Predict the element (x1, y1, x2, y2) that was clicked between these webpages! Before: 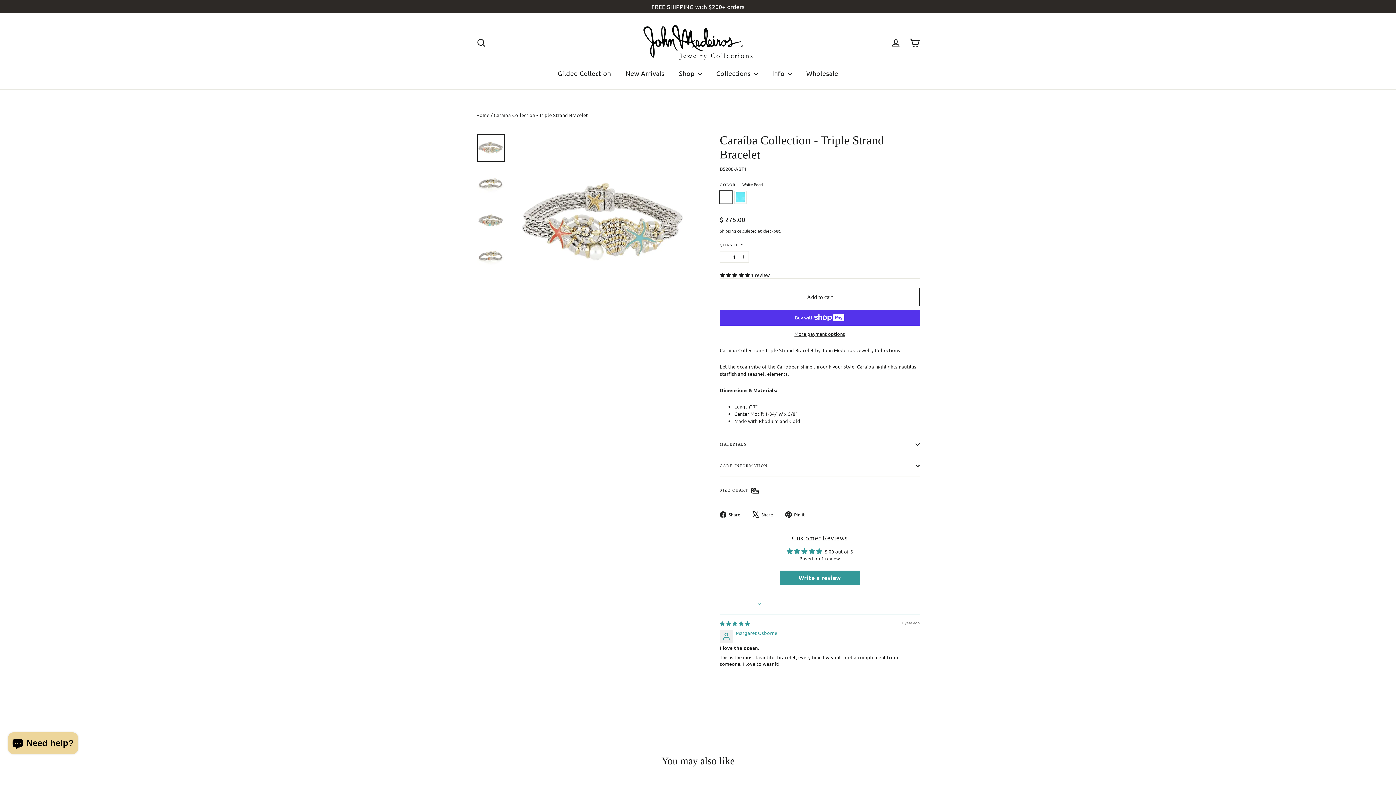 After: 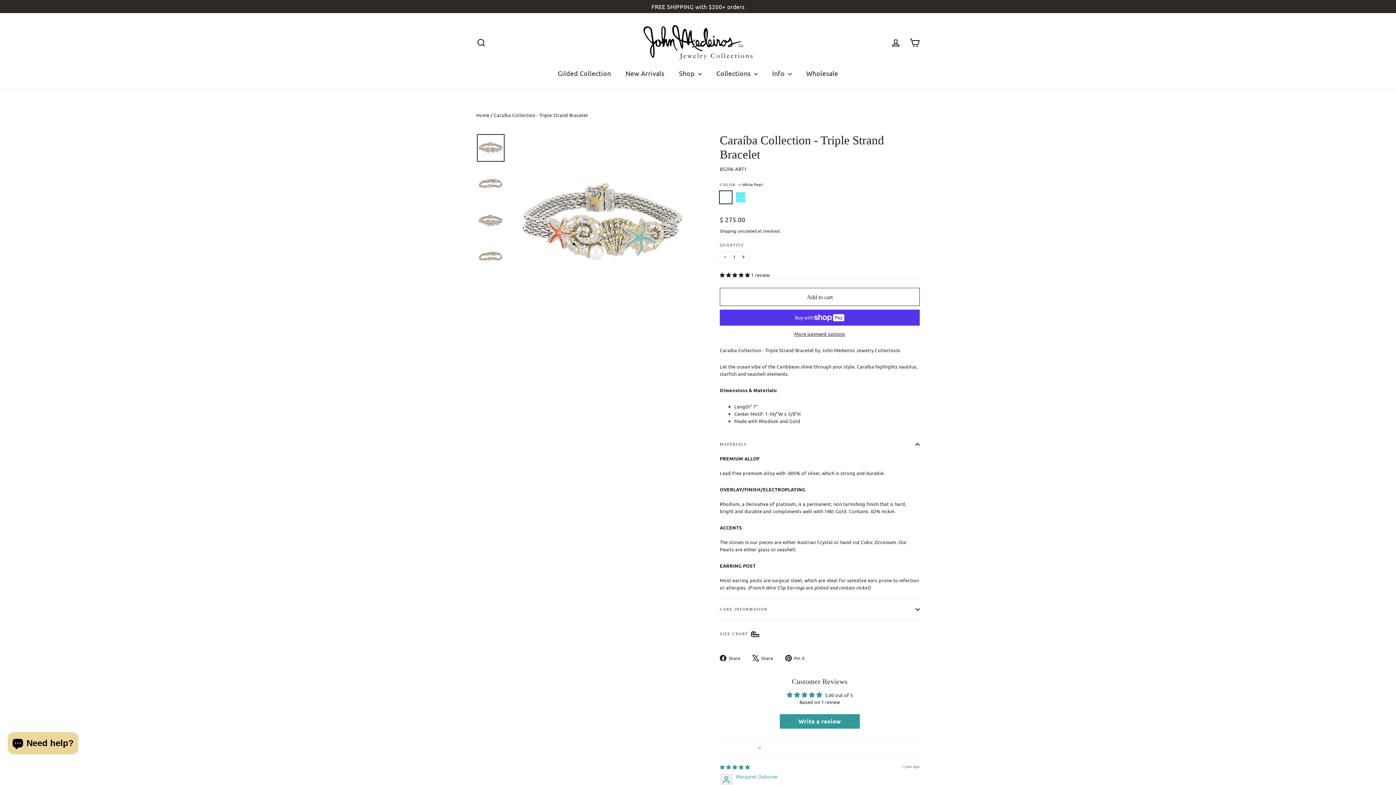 Action: label: MATERIALS bbox: (720, 434, 920, 455)